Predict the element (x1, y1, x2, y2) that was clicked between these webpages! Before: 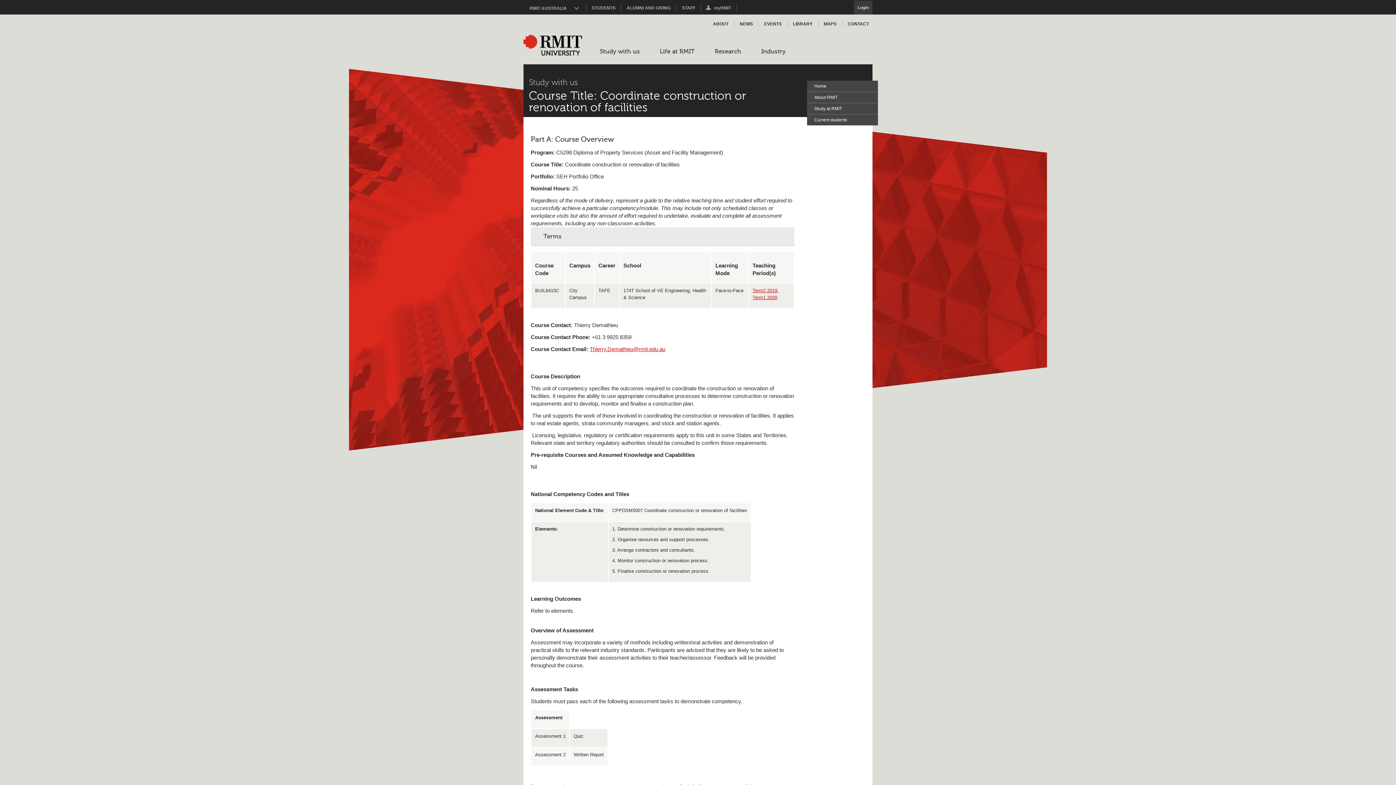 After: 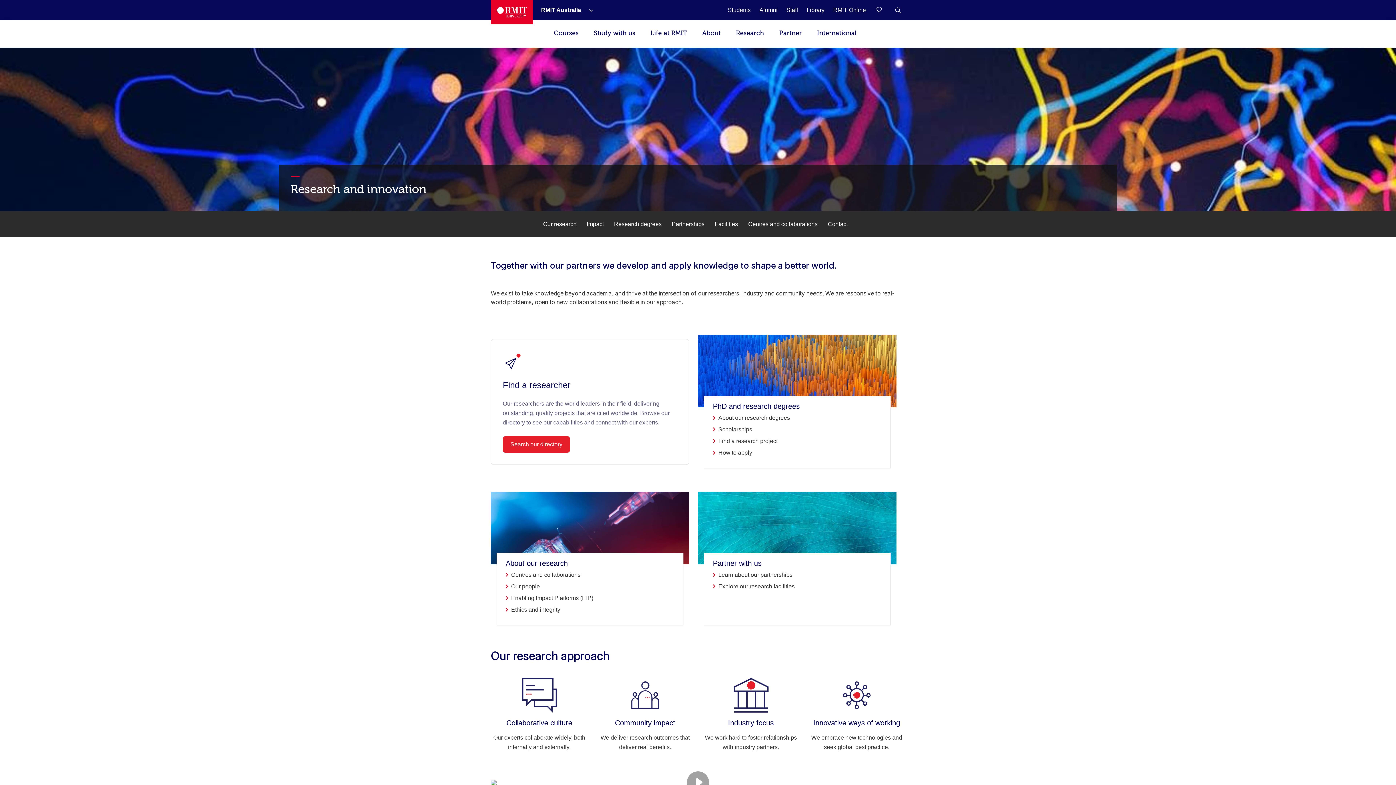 Action: label: Research bbox: (714, 48, 741, 54)